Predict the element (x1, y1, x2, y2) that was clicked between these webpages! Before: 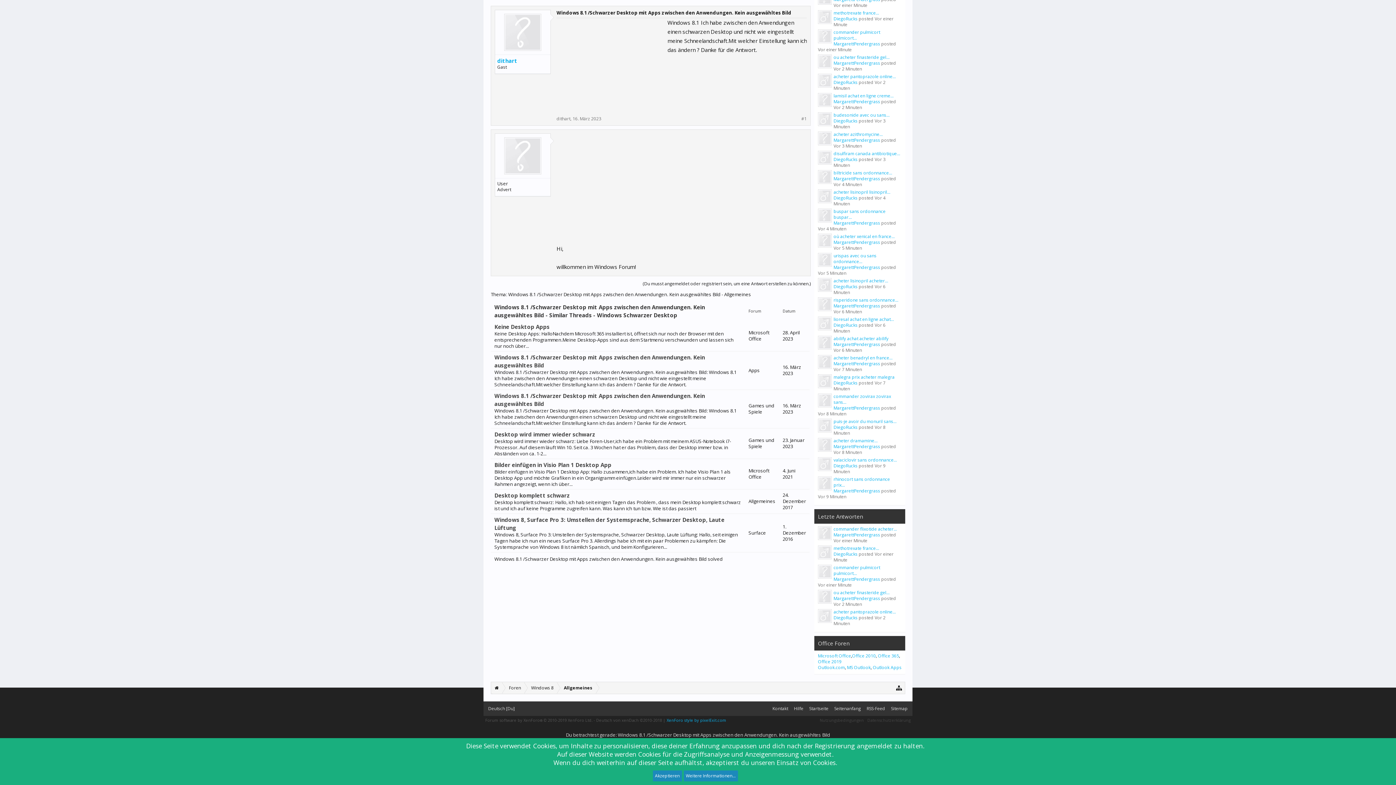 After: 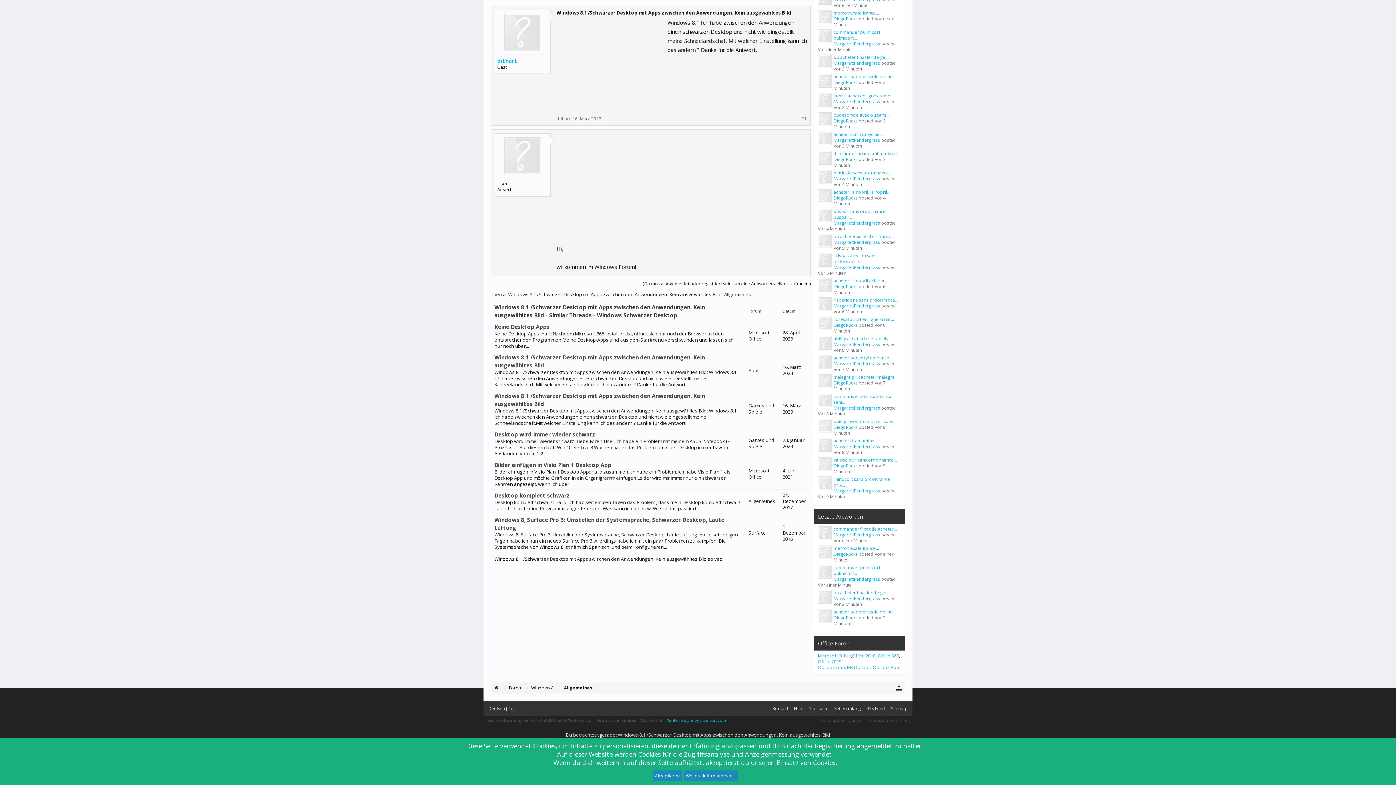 Action: bbox: (833, 462, 857, 469) label: DiegoRucks